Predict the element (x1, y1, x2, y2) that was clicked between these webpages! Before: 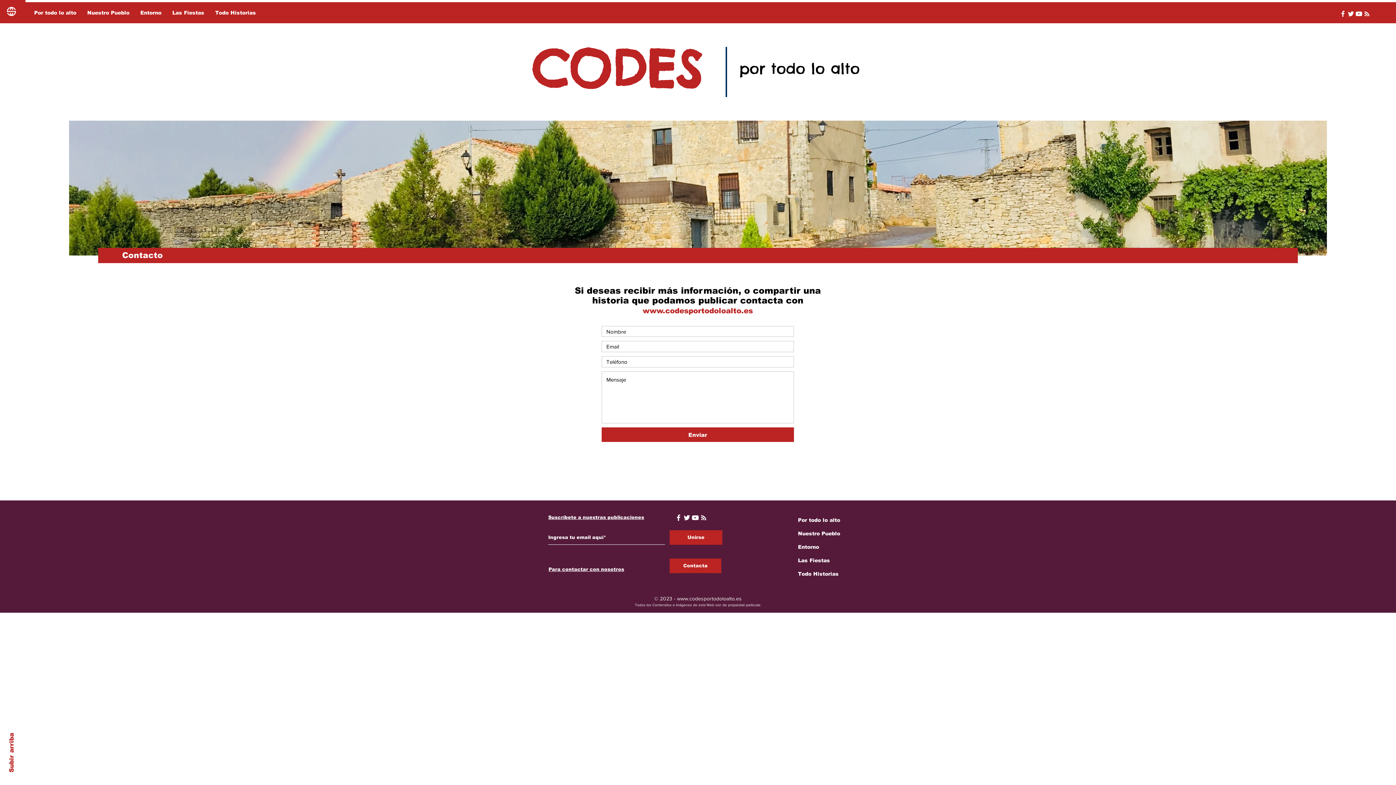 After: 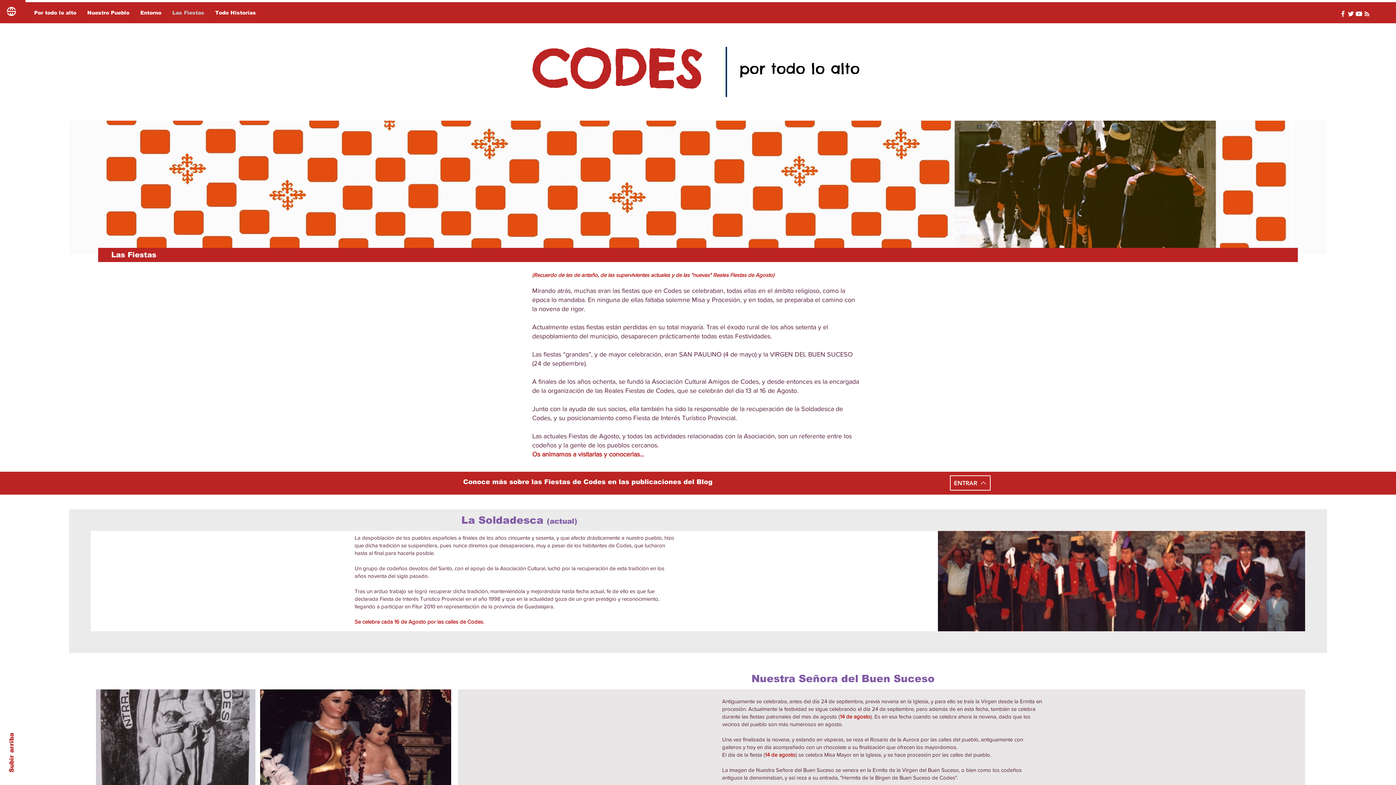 Action: label: Las Fiestas bbox: (166, 6, 209, 18)